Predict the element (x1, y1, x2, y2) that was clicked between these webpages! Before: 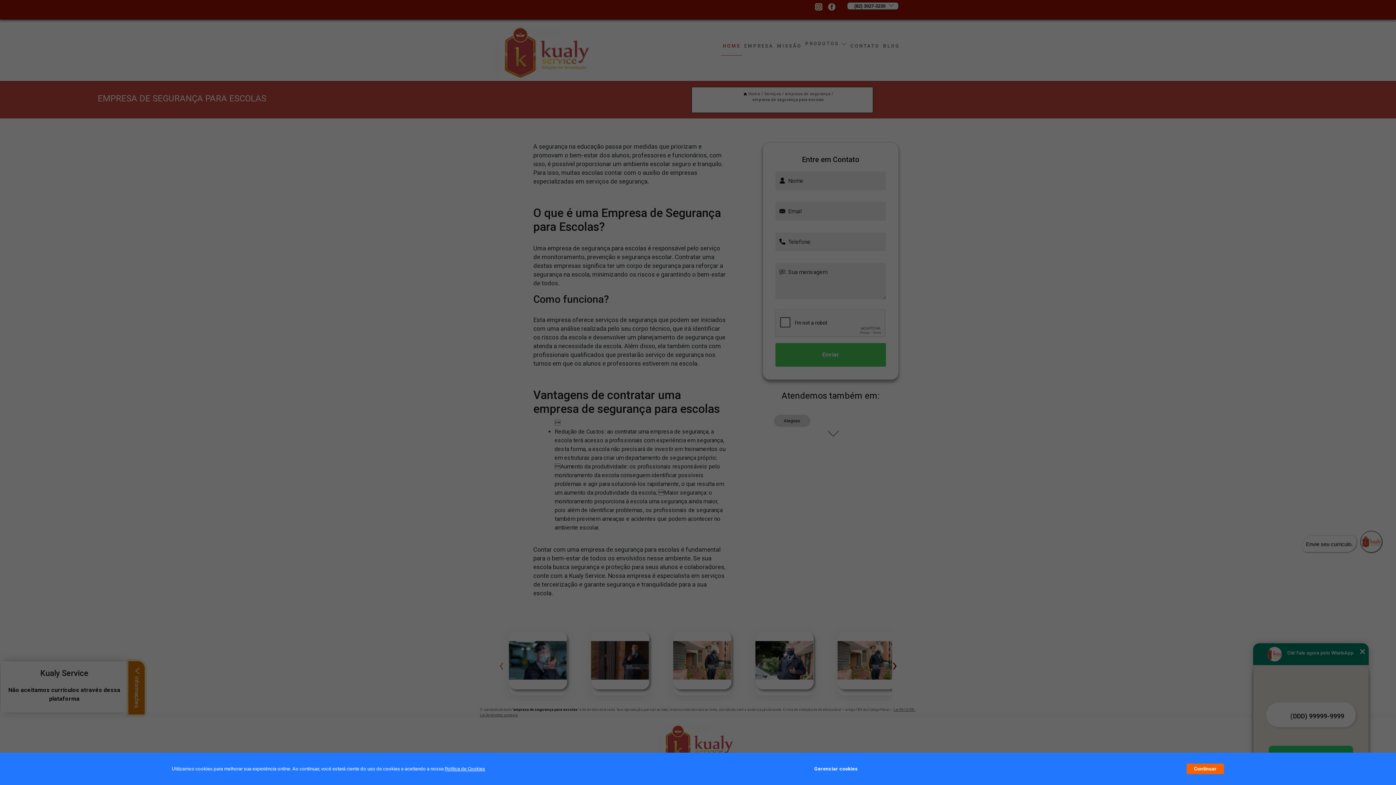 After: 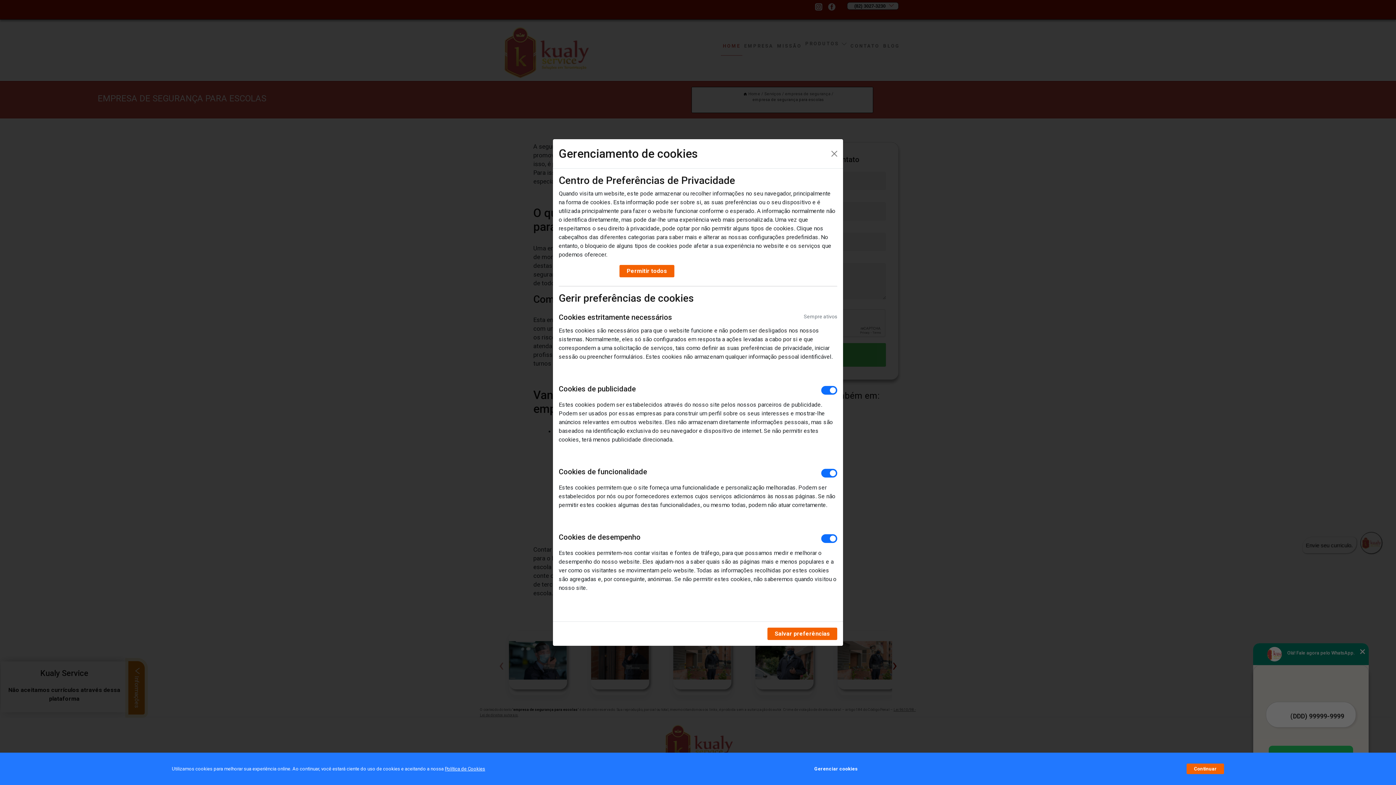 Action: label: Gerenciar cookies bbox: (814, 762, 857, 776)